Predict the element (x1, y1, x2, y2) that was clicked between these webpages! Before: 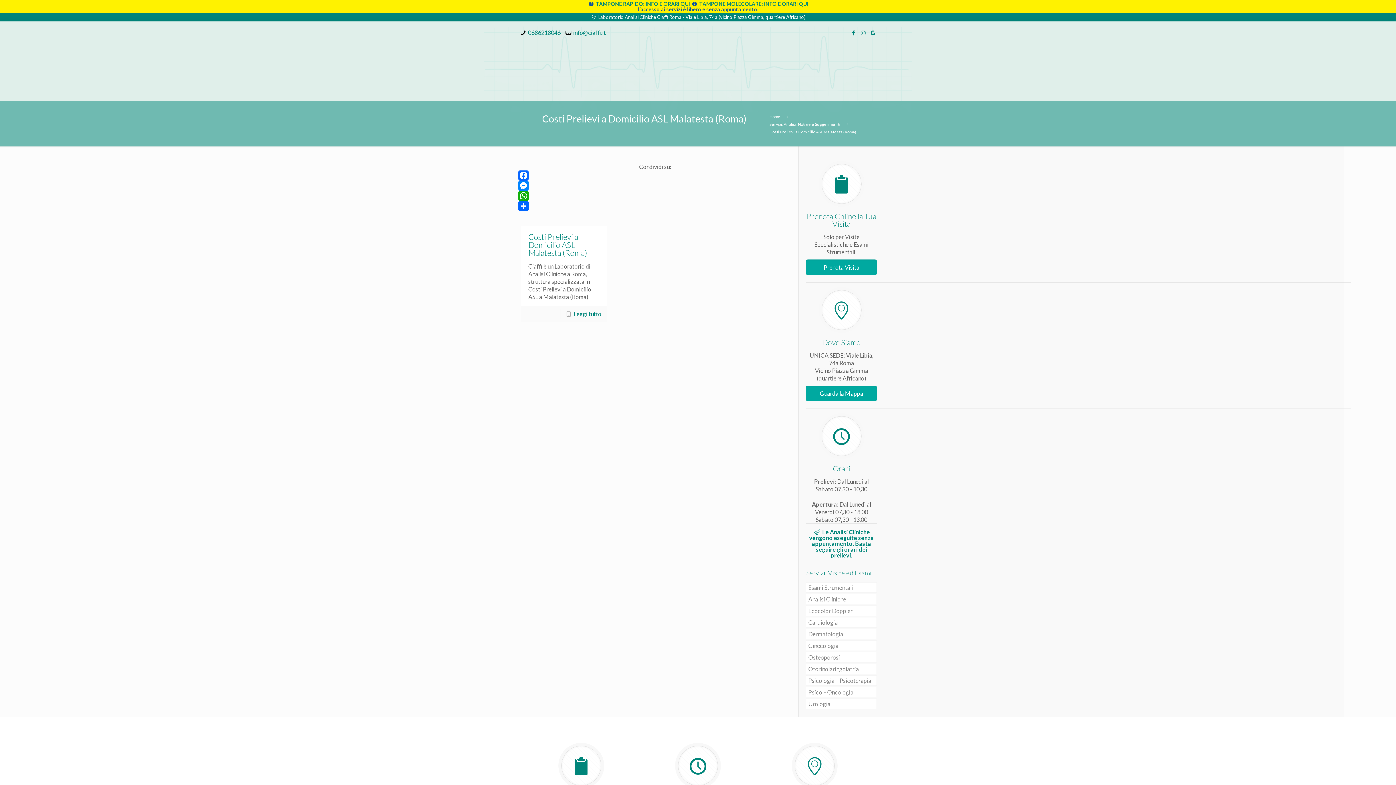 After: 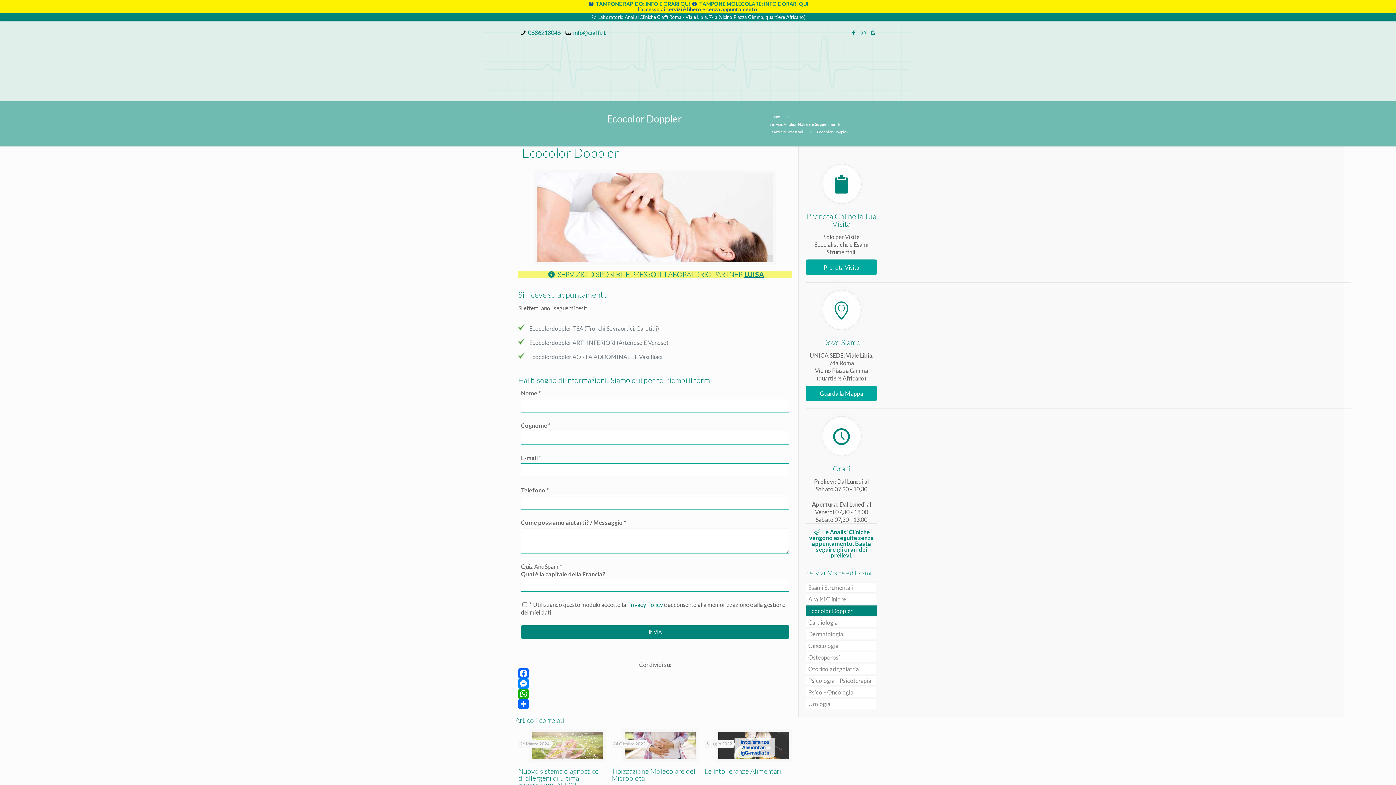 Action: bbox: (806, 605, 877, 616) label: Ecocolor Doppler